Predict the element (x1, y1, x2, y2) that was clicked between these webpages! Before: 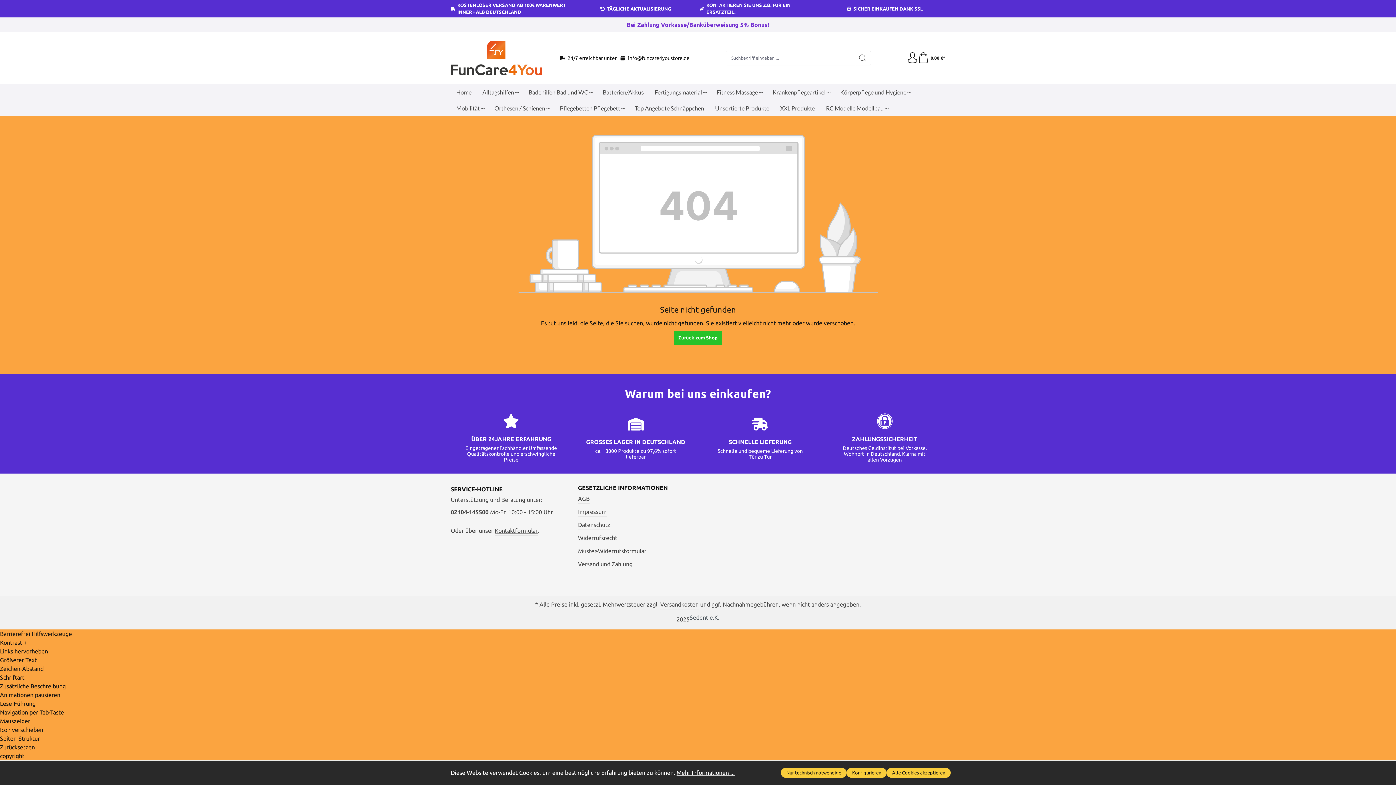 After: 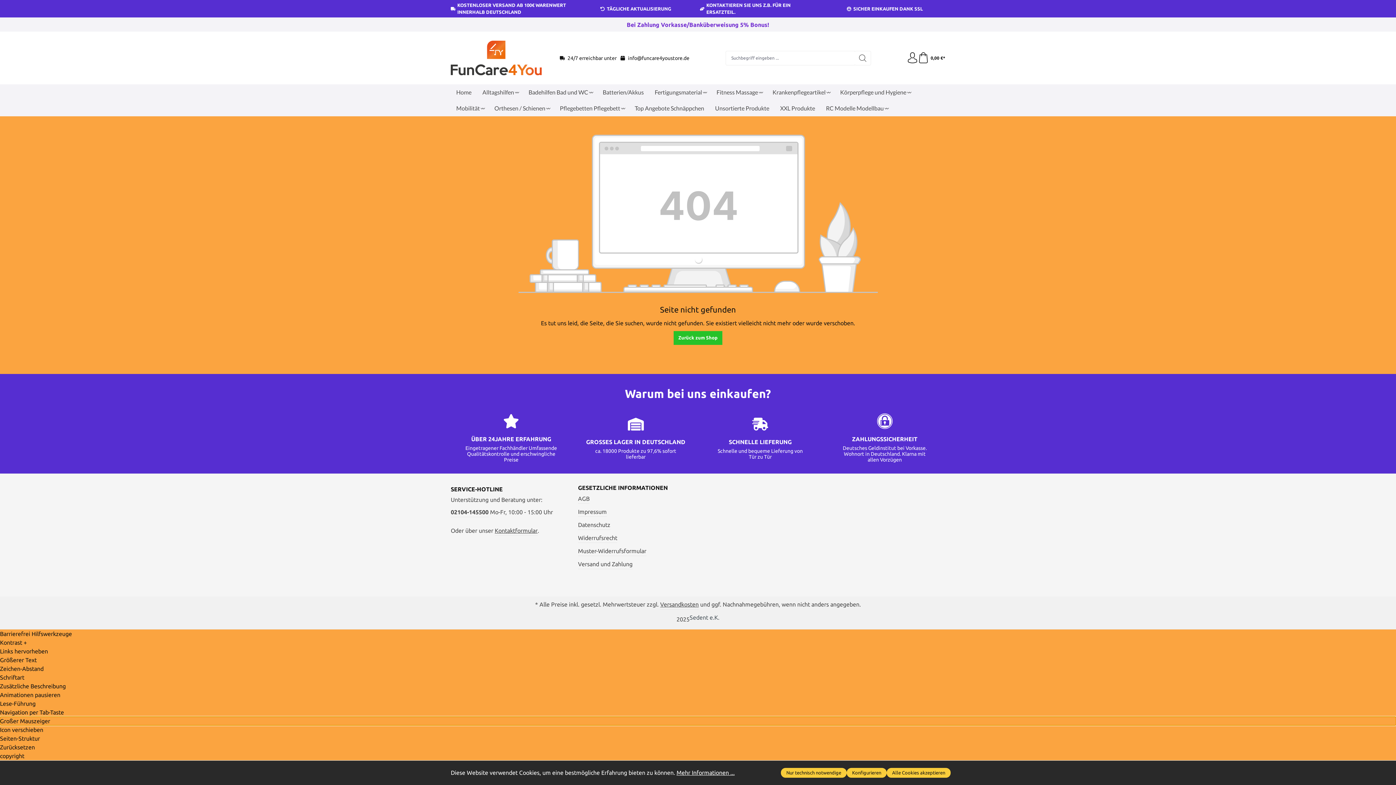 Action: bbox: (0, 717, 1396, 725) label: Mauszeiger